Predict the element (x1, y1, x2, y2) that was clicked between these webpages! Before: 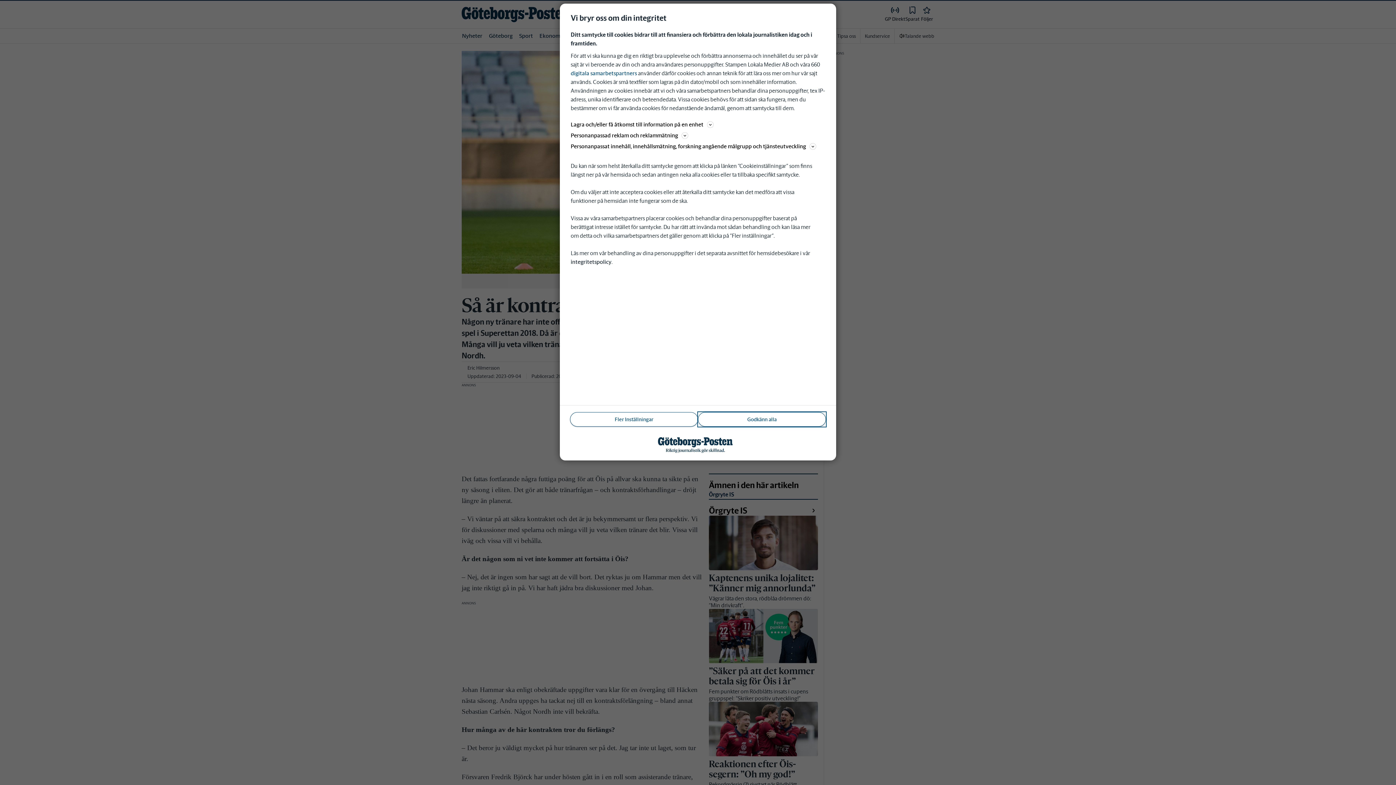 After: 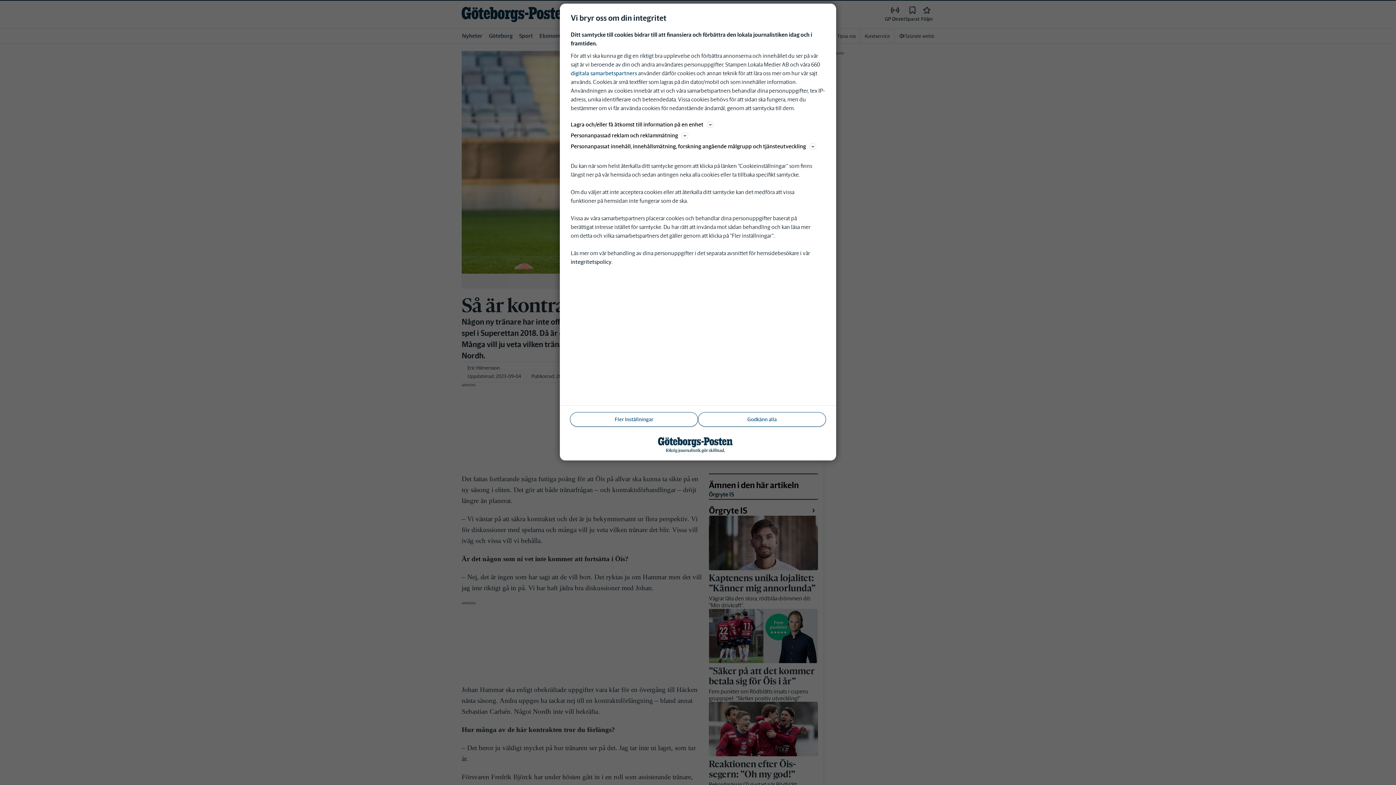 Action: label: integritetspolicy bbox: (570, 258, 611, 265)